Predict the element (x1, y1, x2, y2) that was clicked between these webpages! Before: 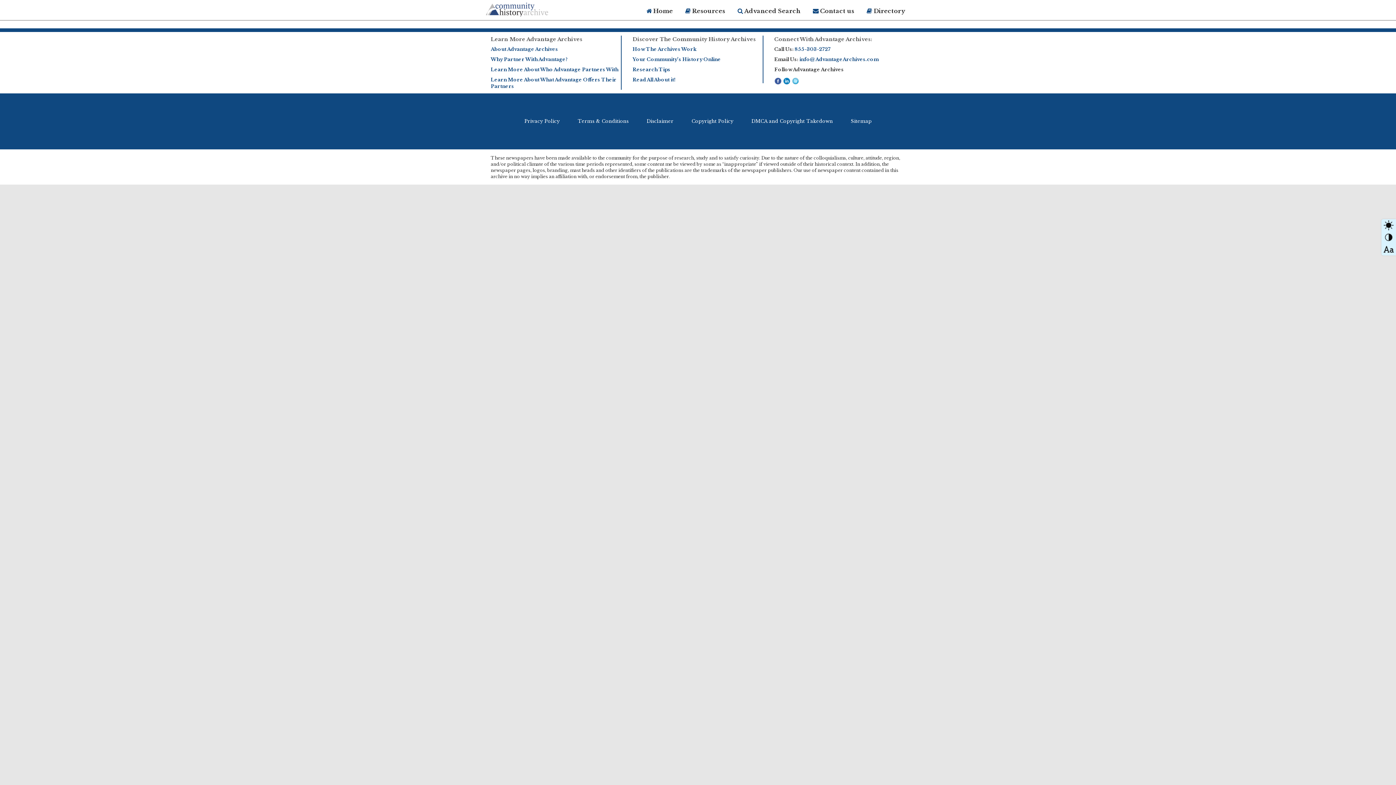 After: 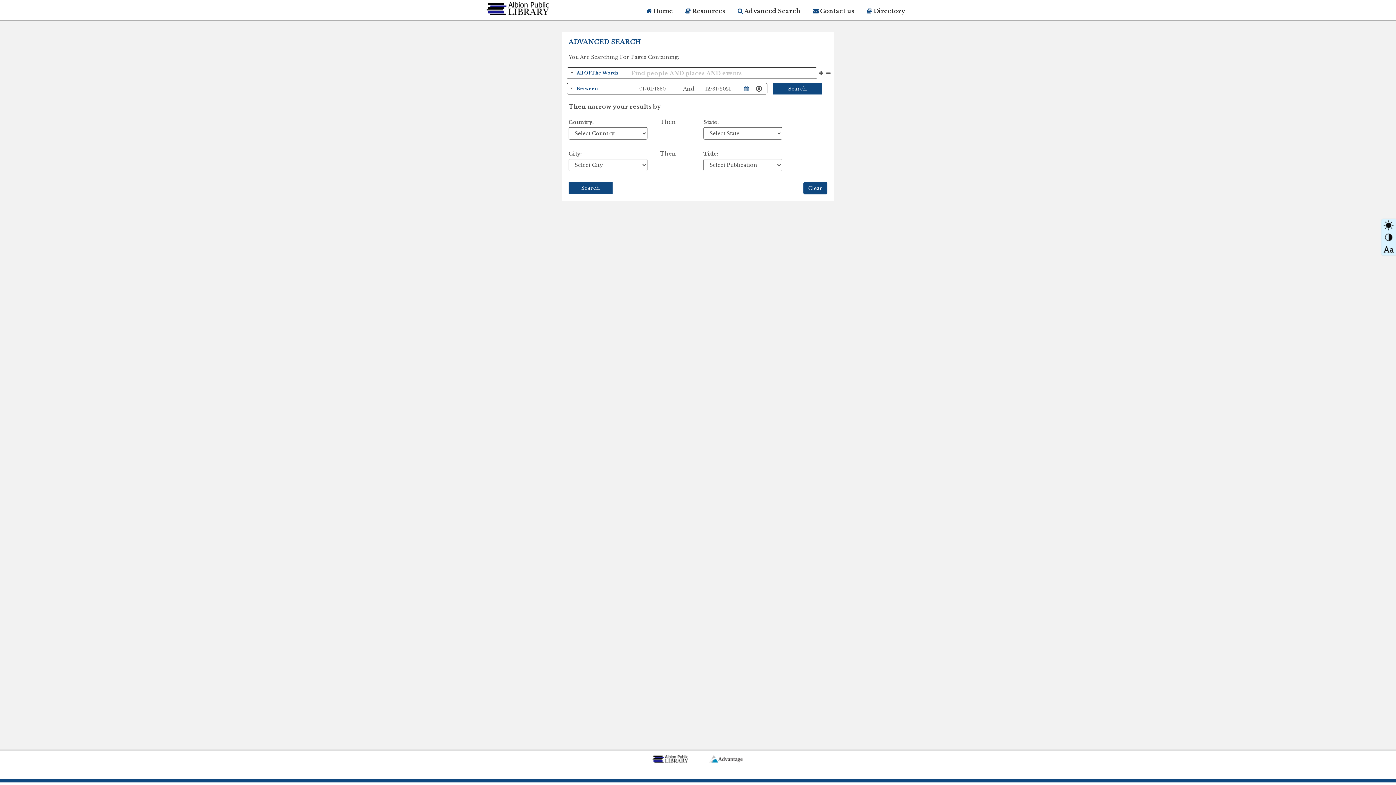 Action: bbox: (732, 1, 806, 20) label:  Advanced Search